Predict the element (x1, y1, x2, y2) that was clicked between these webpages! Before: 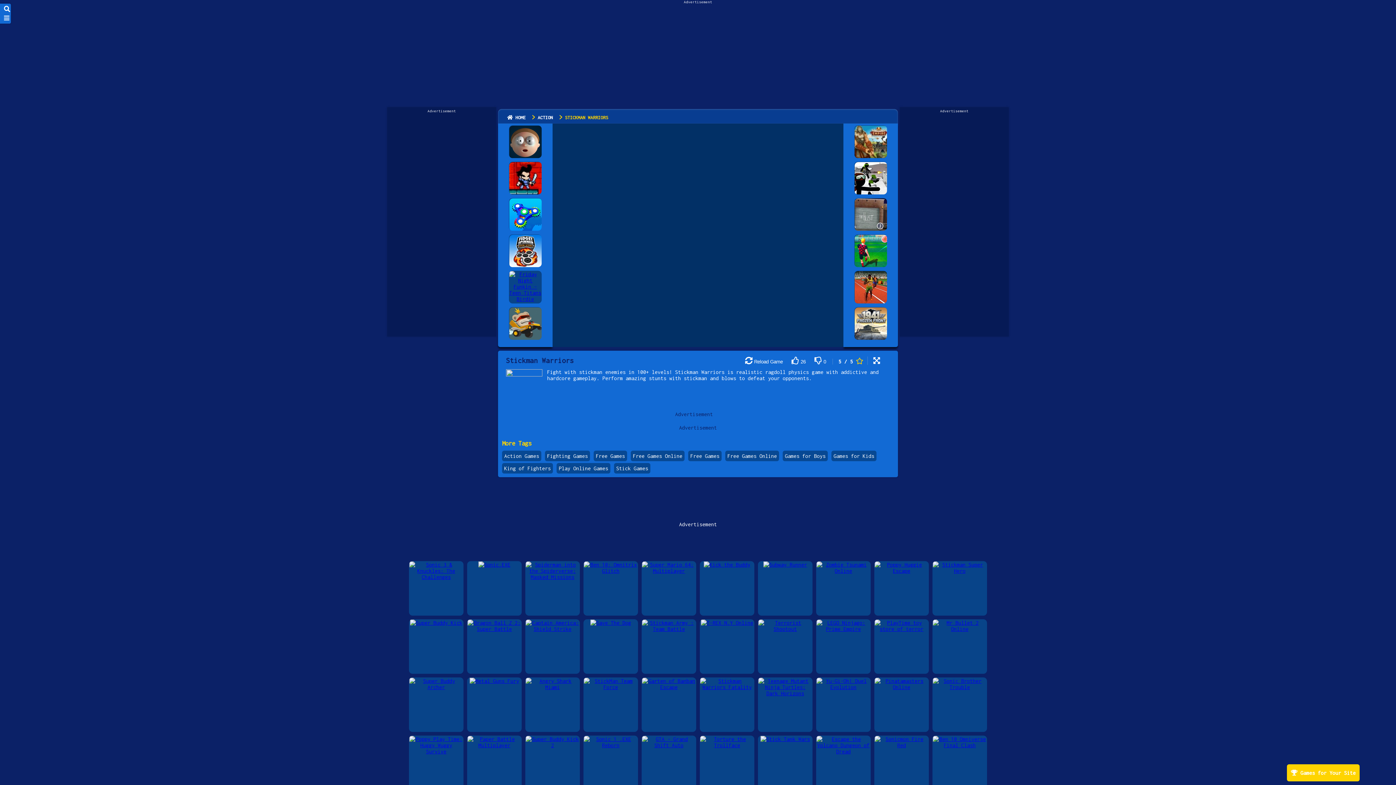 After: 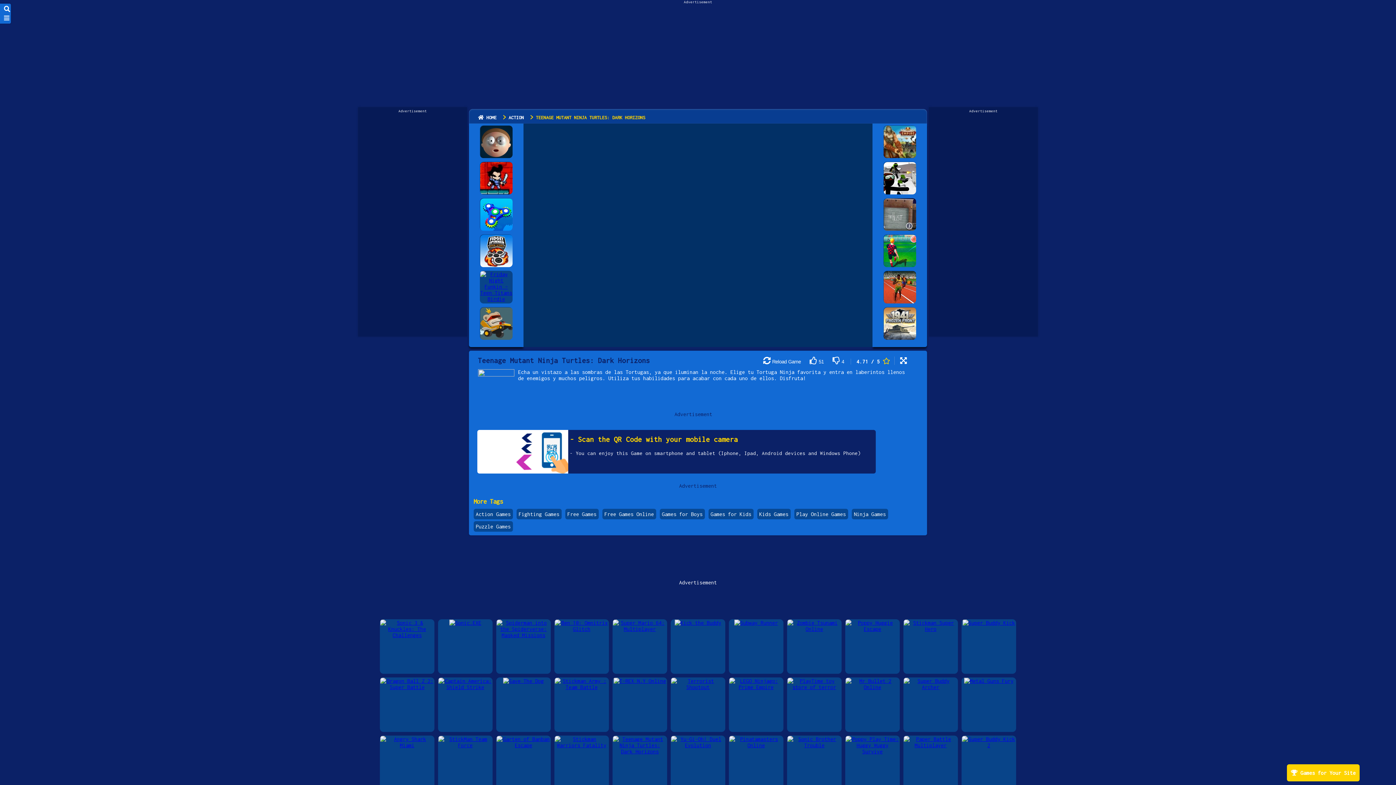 Action: bbox: (758, 678, 812, 732) label: Teenage Mutant Ninja Turtles: Dark Horizons